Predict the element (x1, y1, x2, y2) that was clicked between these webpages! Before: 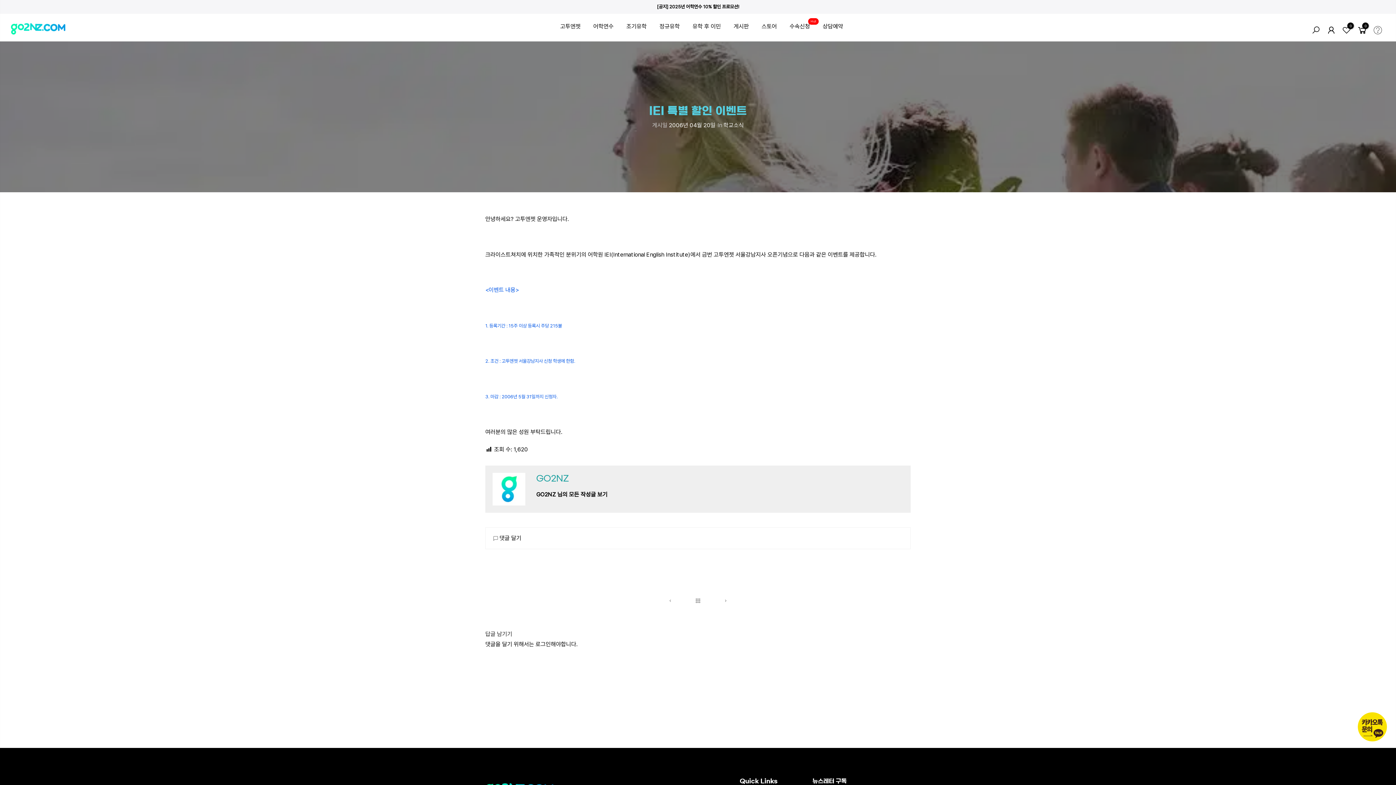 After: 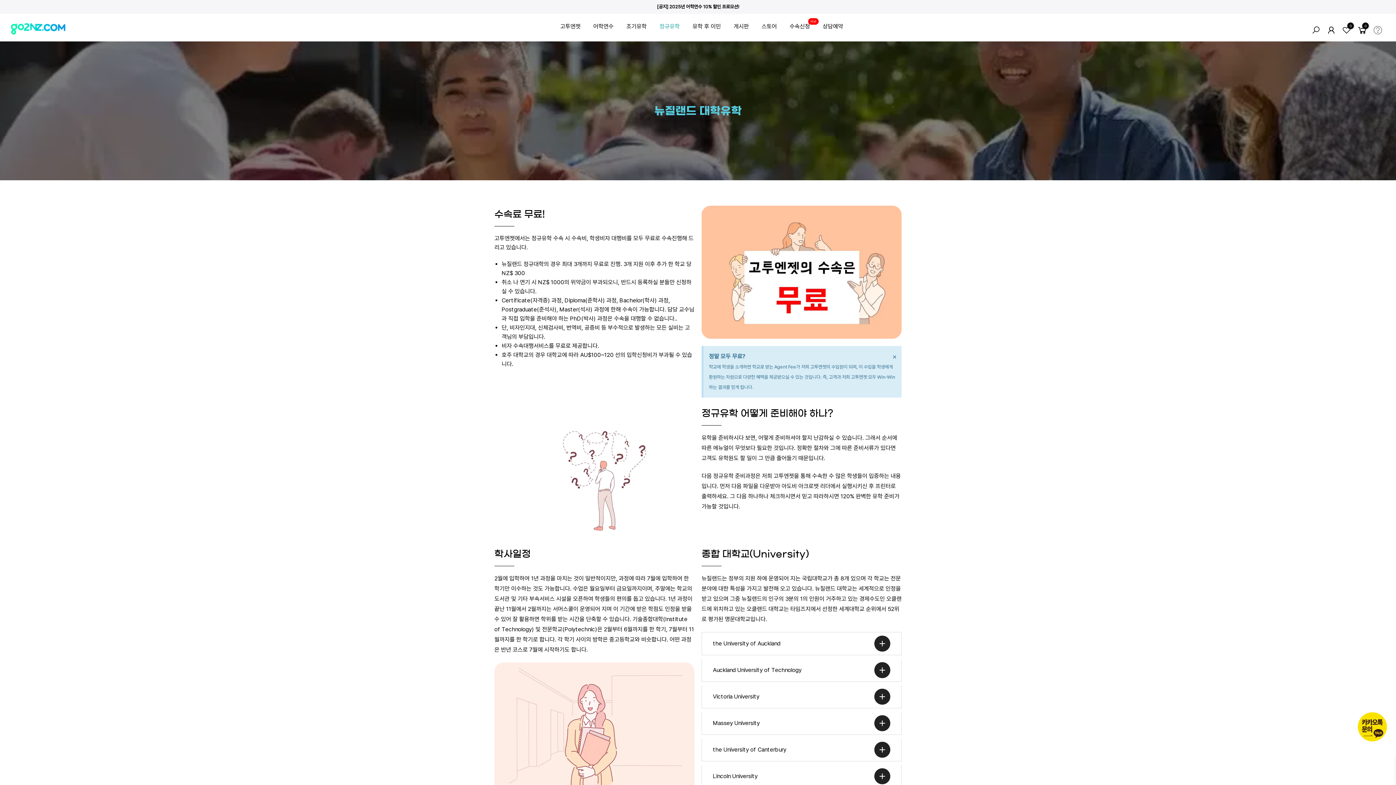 Action: label: 정규유학 bbox: (659, 22, 679, 29)